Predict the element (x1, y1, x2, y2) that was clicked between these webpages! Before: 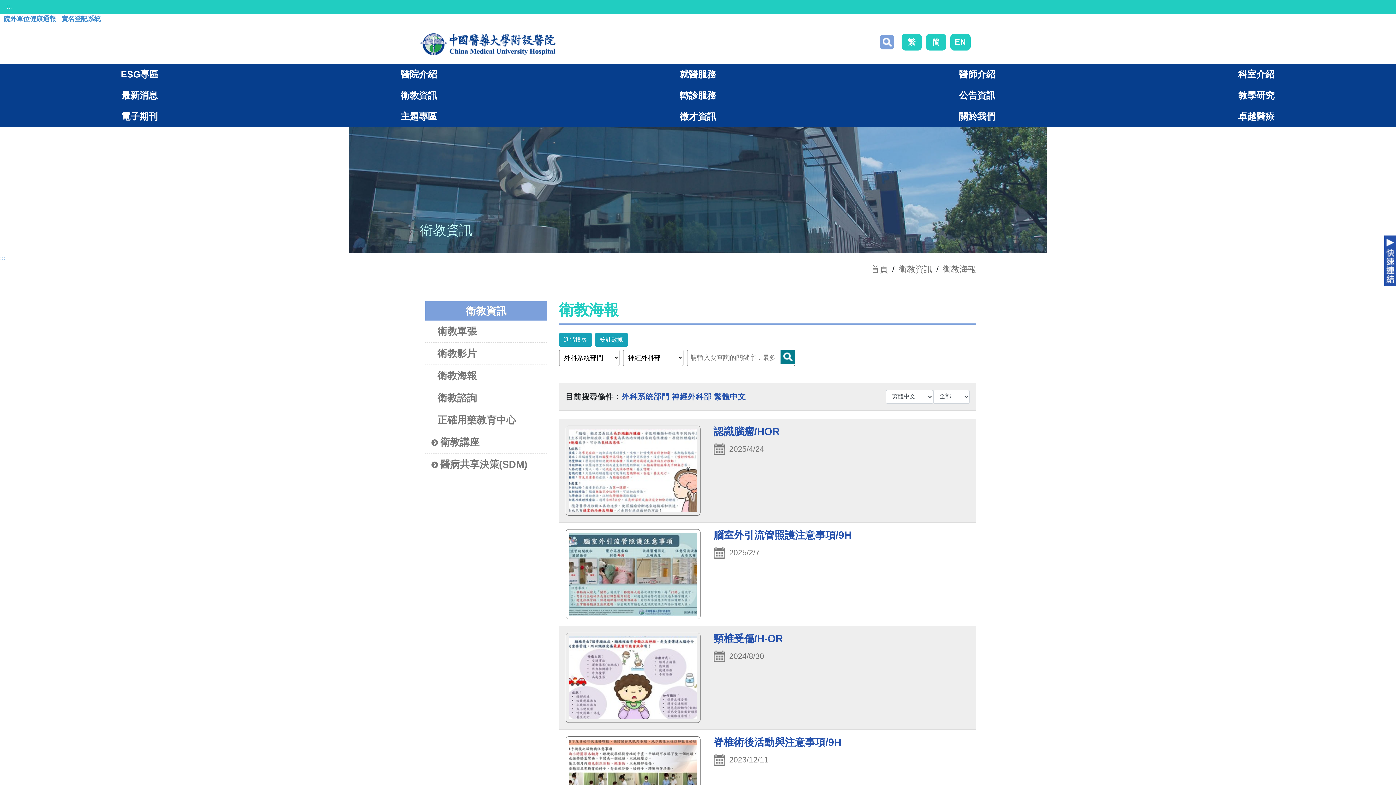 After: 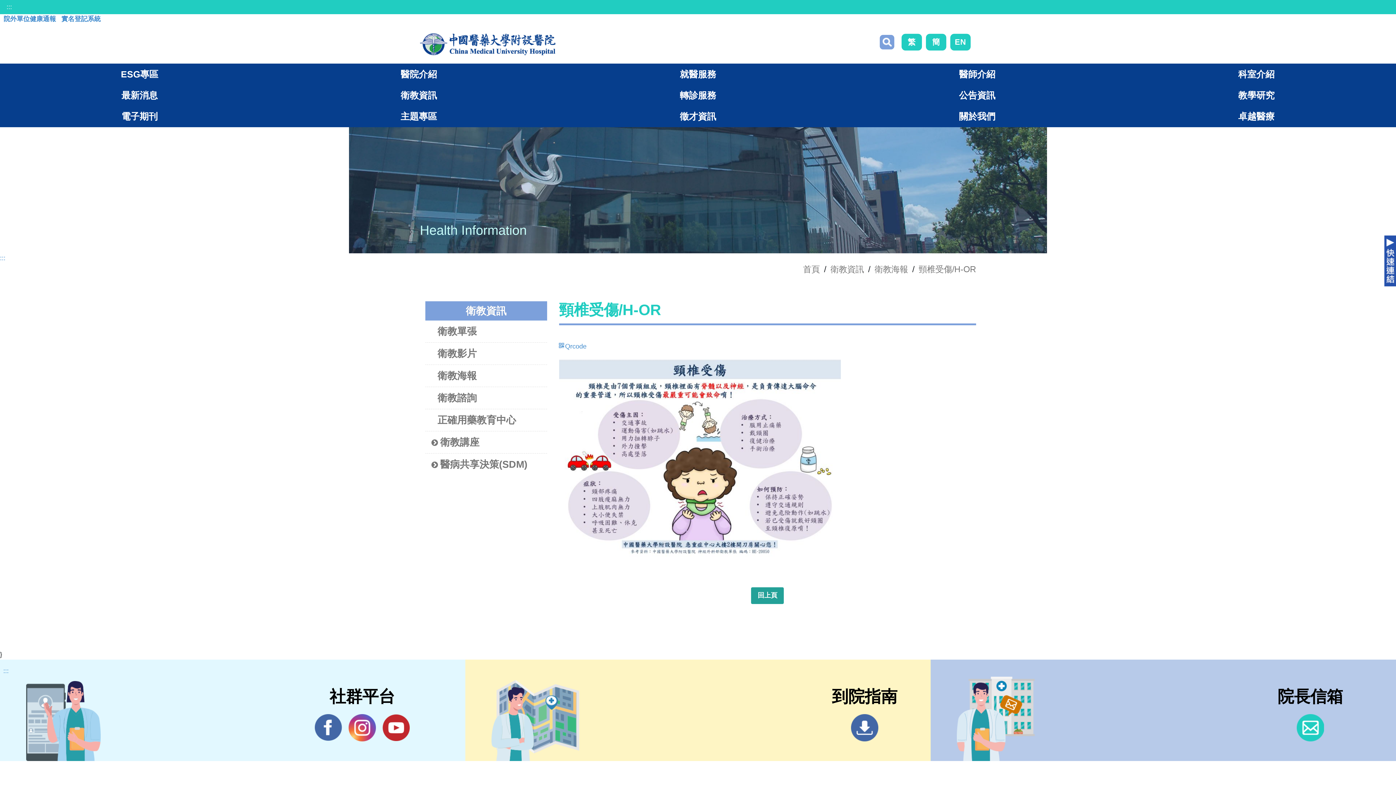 Action: label: 頸椎受傷/H-OR
2024/8/30 bbox: (559, 626, 976, 730)